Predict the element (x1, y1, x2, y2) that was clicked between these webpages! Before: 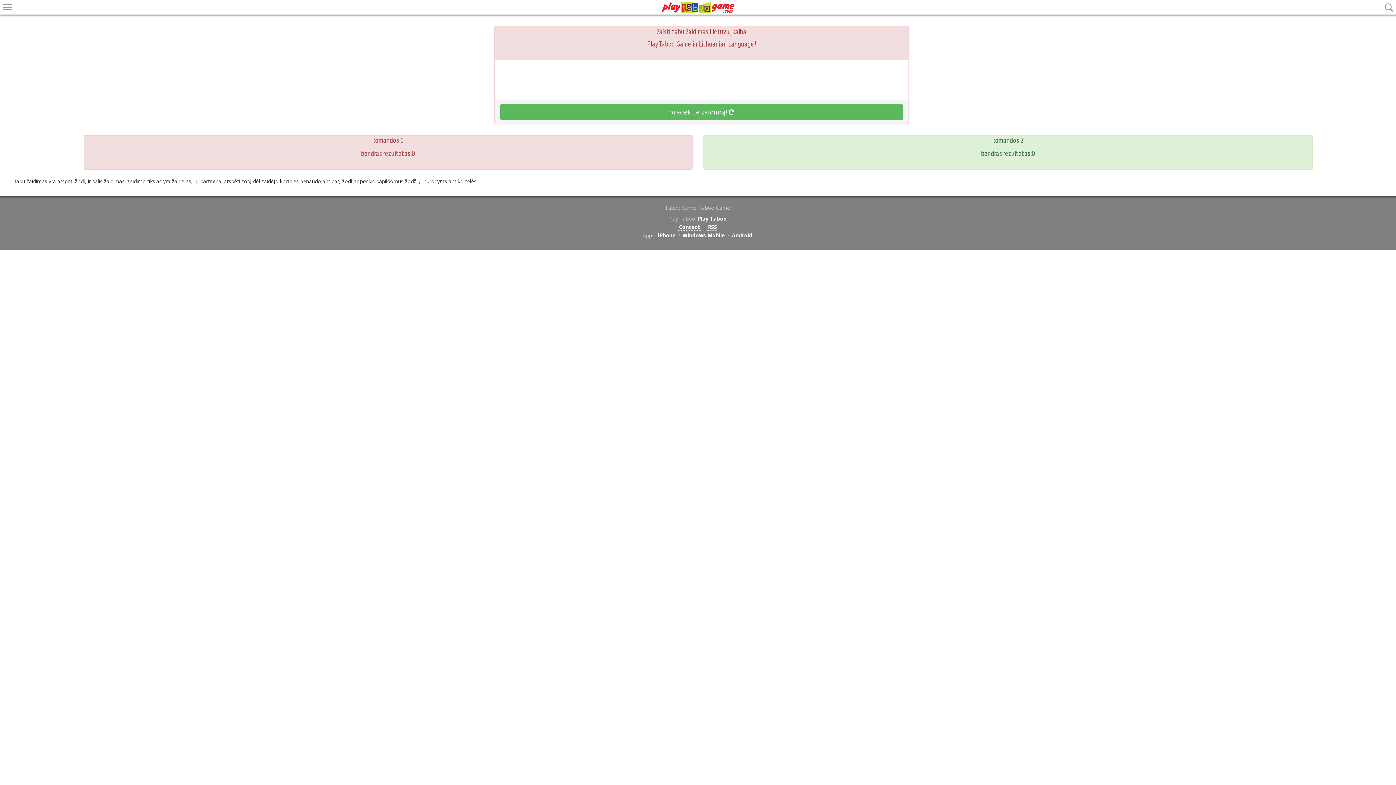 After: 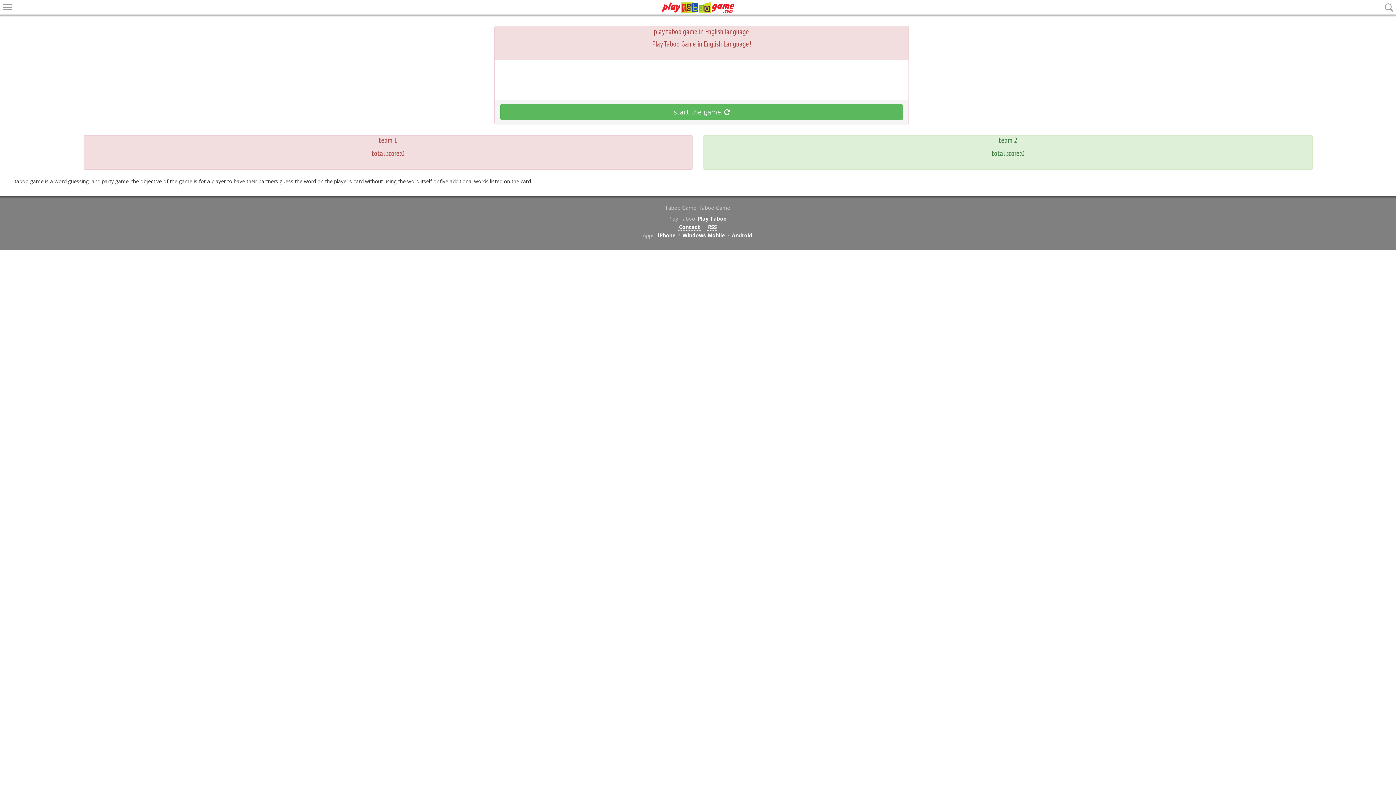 Action: label: Contact bbox: (678, 223, 701, 230)